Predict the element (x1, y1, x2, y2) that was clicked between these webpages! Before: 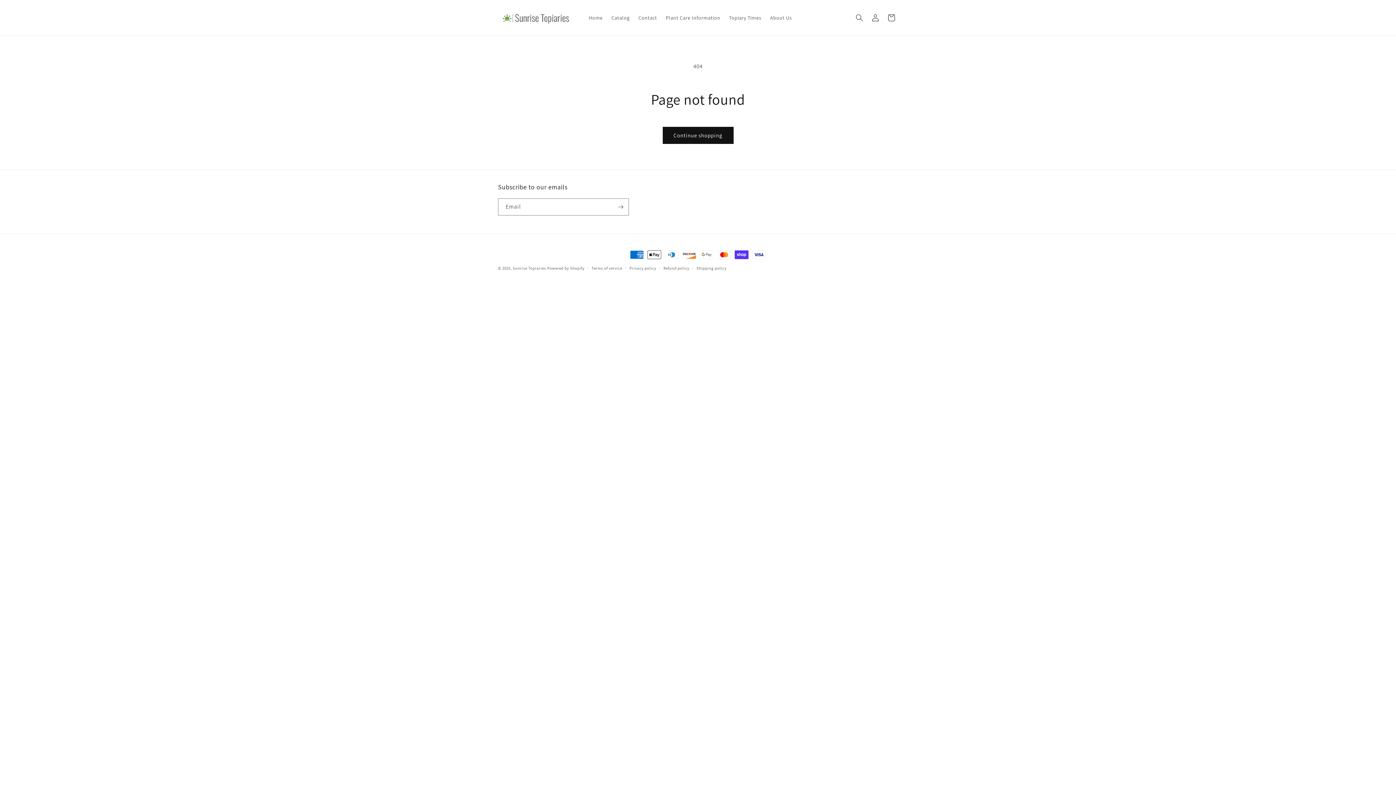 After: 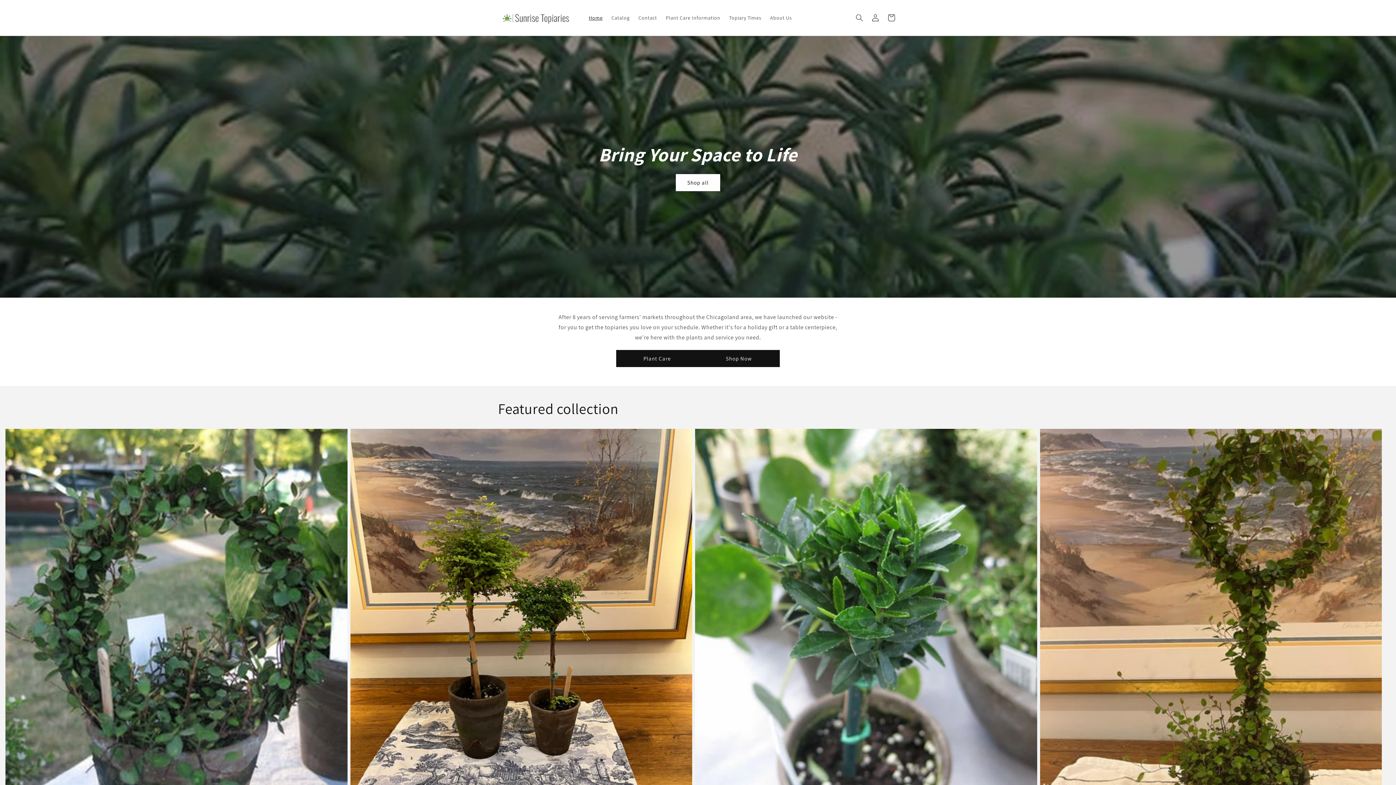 Action: bbox: (584, 10, 607, 25) label: Home